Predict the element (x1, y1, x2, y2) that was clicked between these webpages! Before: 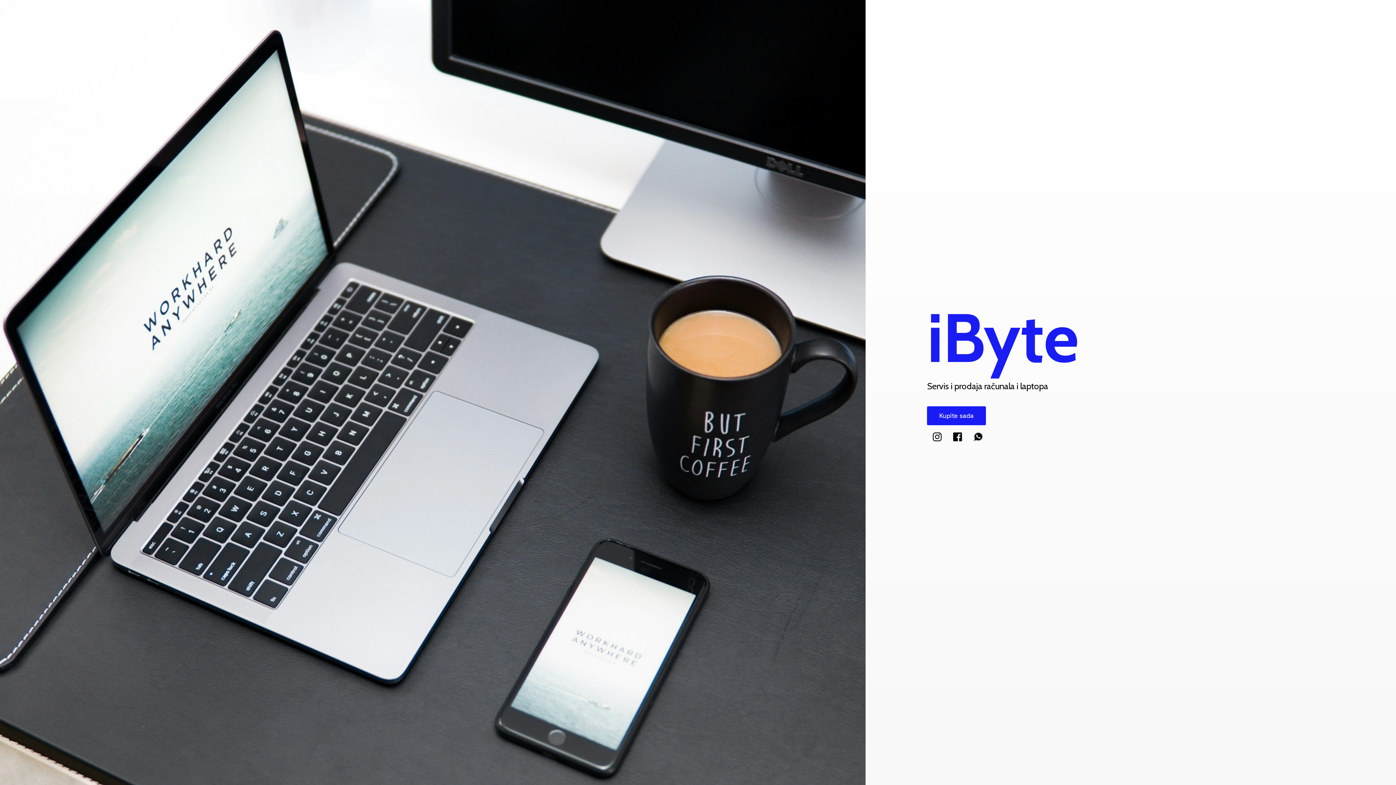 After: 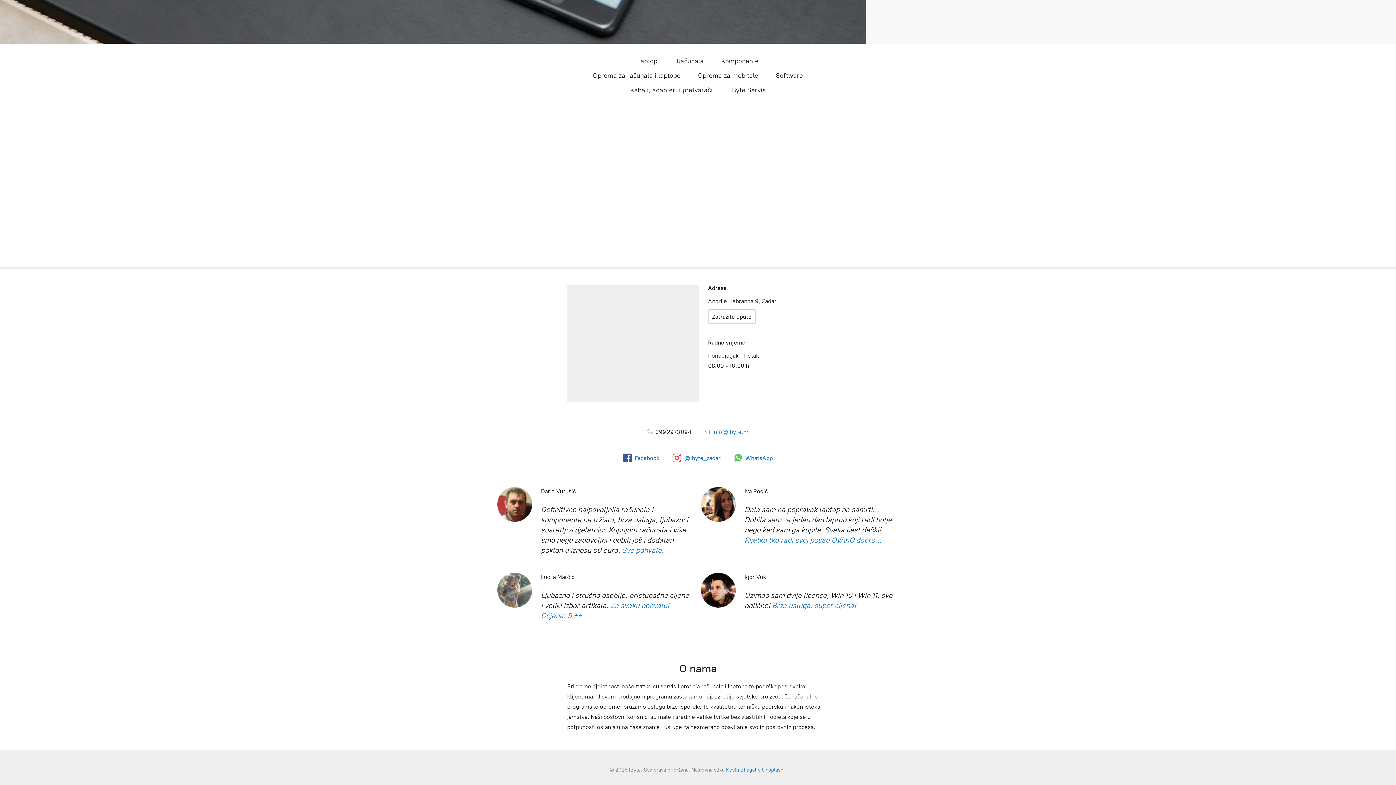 Action: bbox: (927, 406, 986, 425) label: Kupite sada